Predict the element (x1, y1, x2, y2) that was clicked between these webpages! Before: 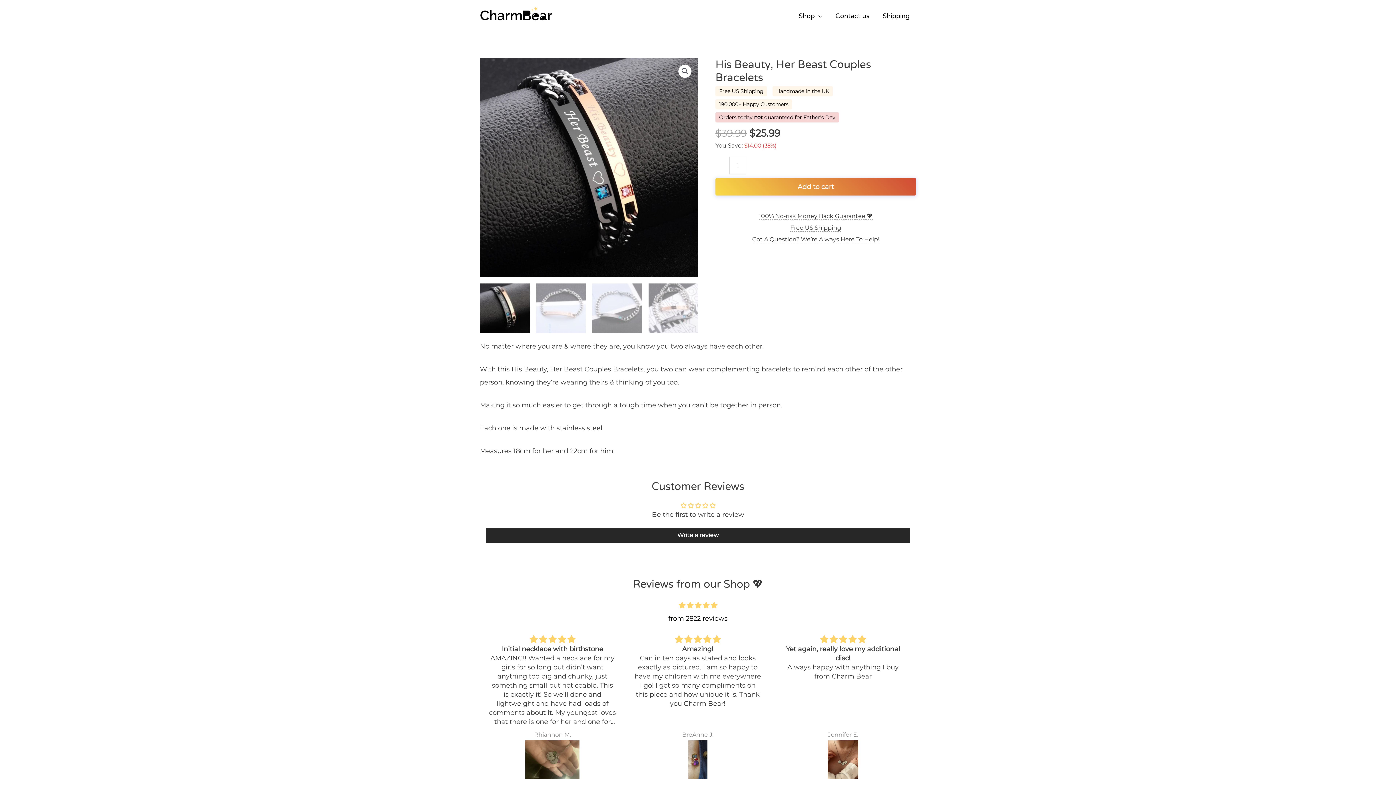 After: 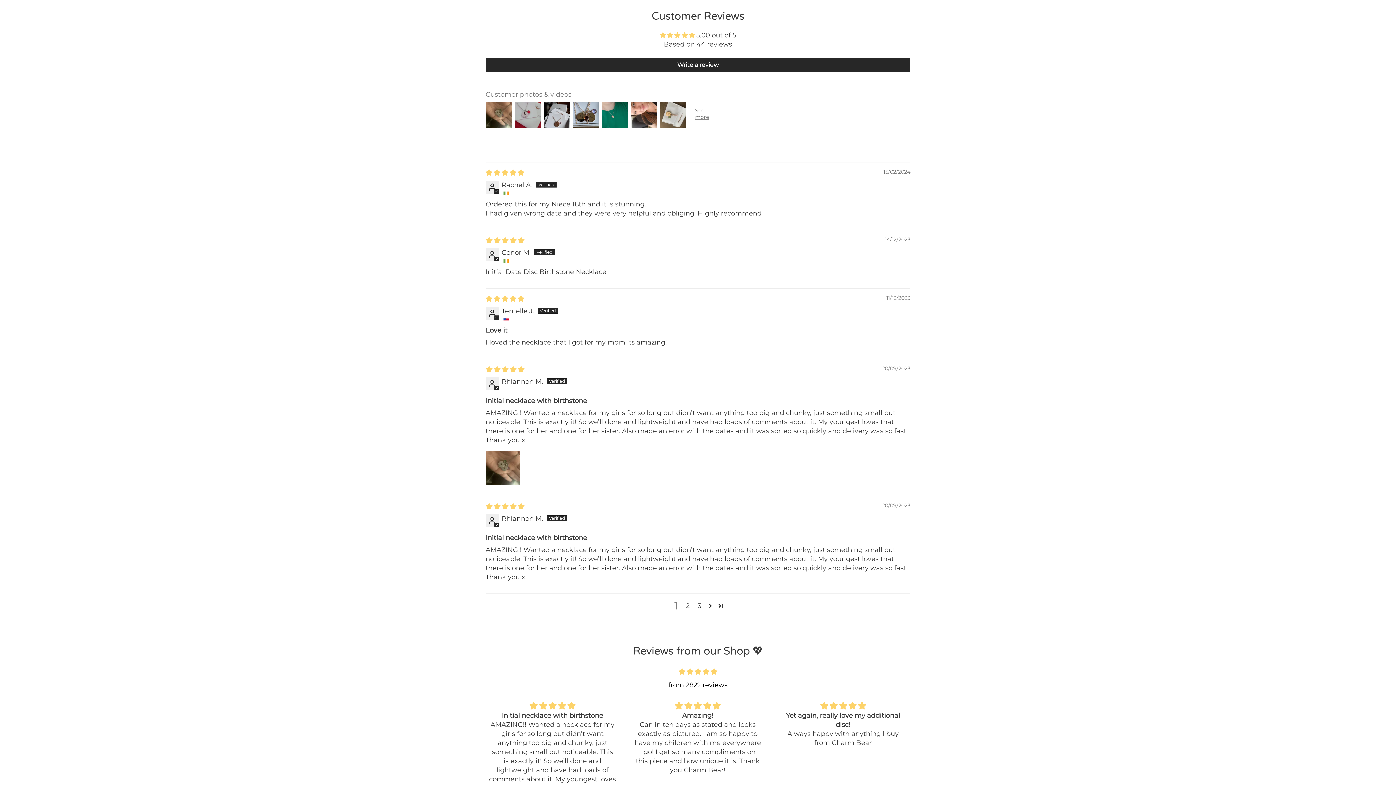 Action: bbox: (488, 740, 616, 781)